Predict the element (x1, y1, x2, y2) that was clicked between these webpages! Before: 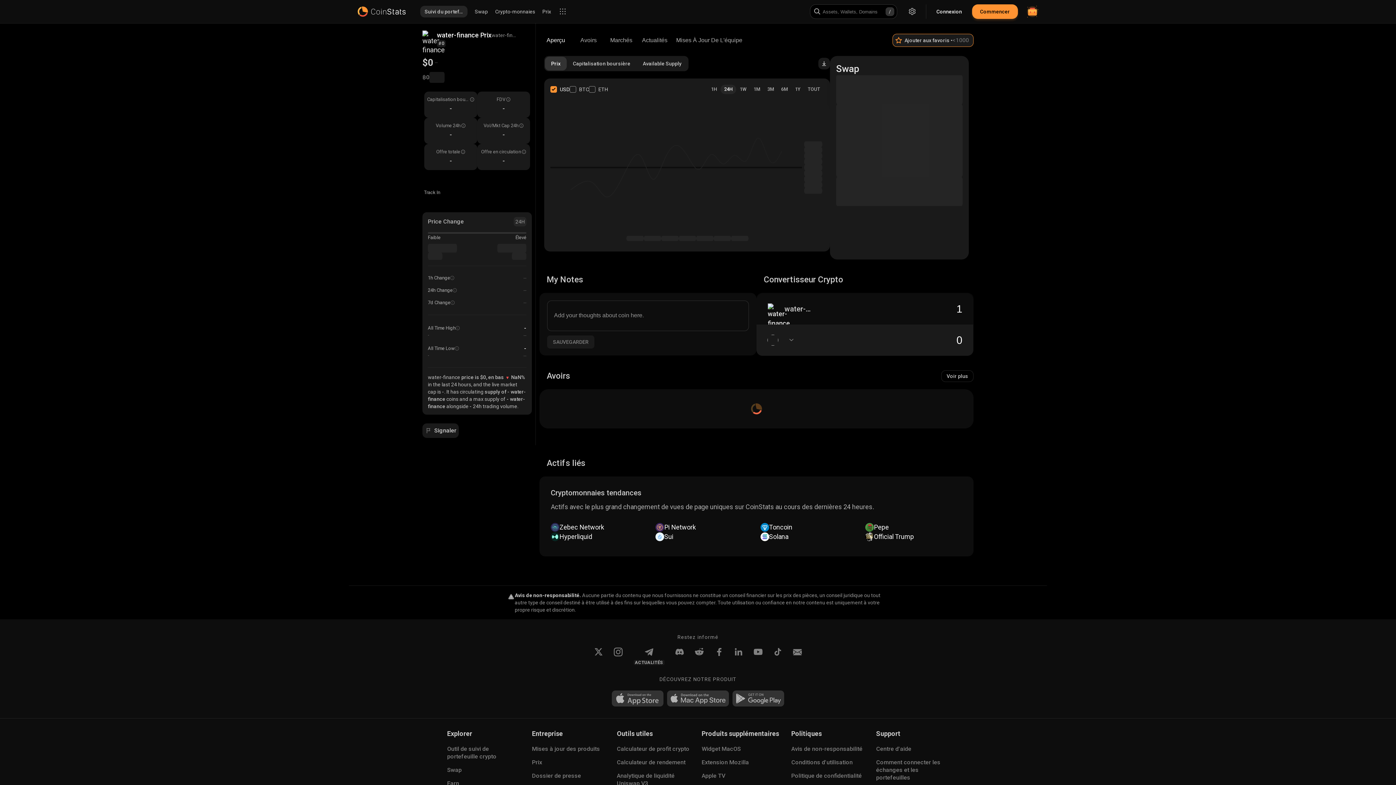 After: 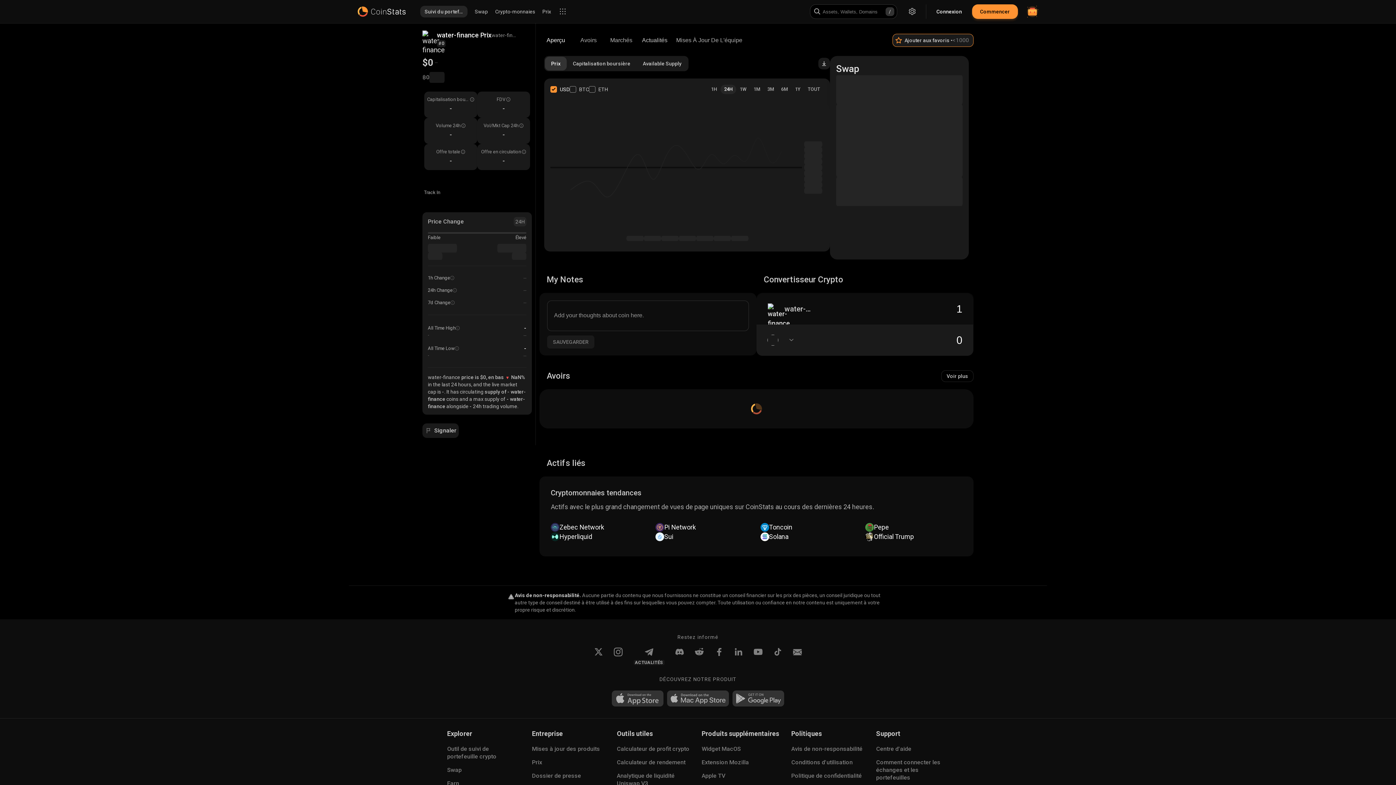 Action: bbox: (637, 30, 672, 50) label: Actualités